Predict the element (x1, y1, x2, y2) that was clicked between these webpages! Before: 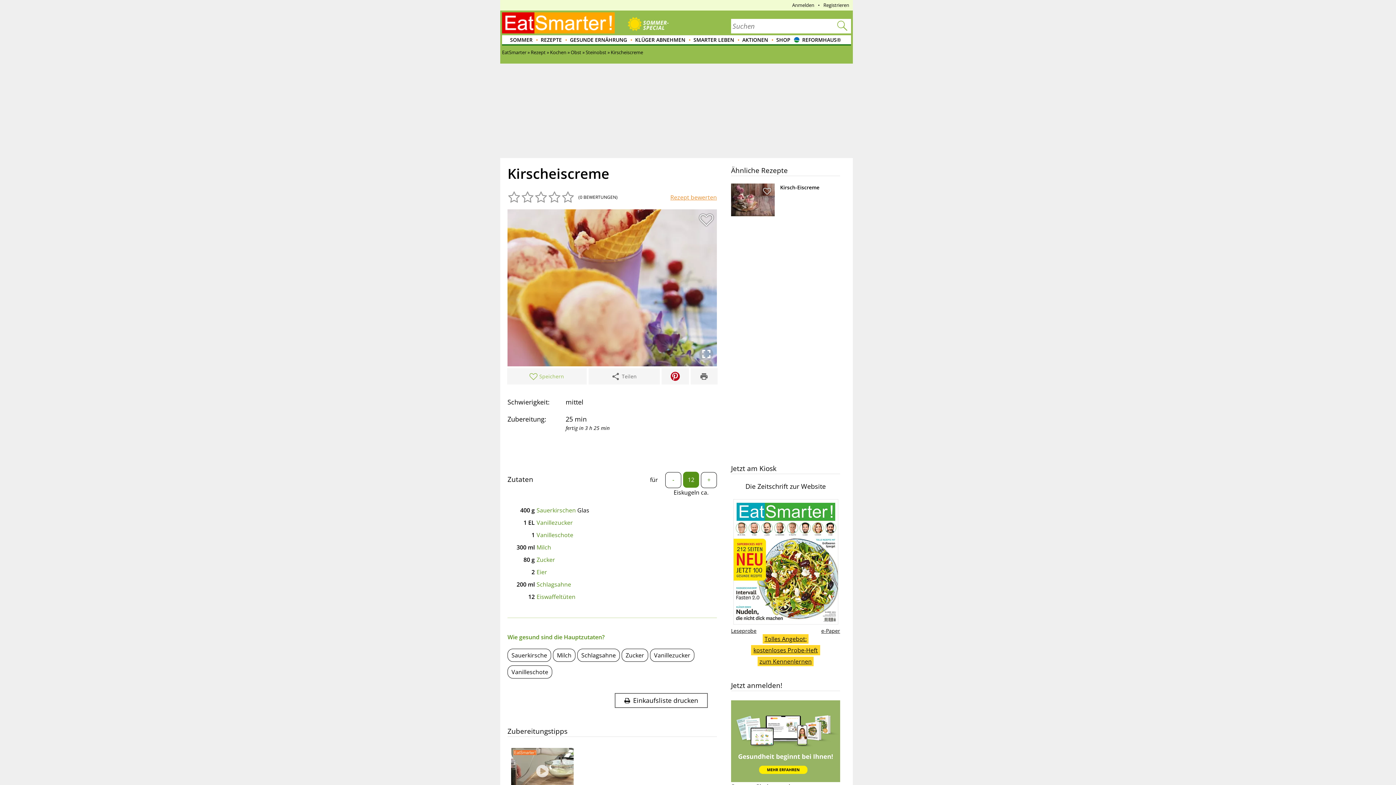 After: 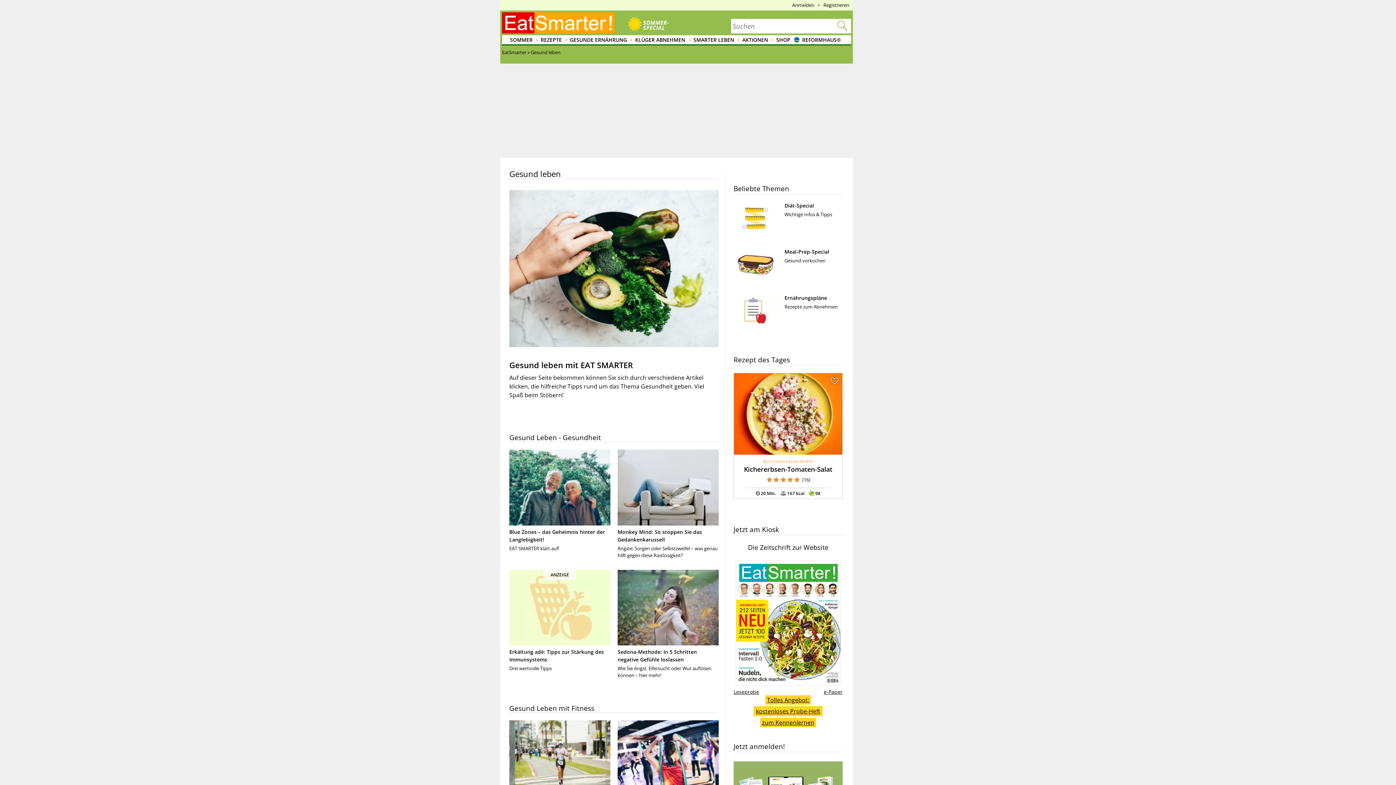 Action: label: SMARTER LEBEN bbox: (688, 35, 735, 45)